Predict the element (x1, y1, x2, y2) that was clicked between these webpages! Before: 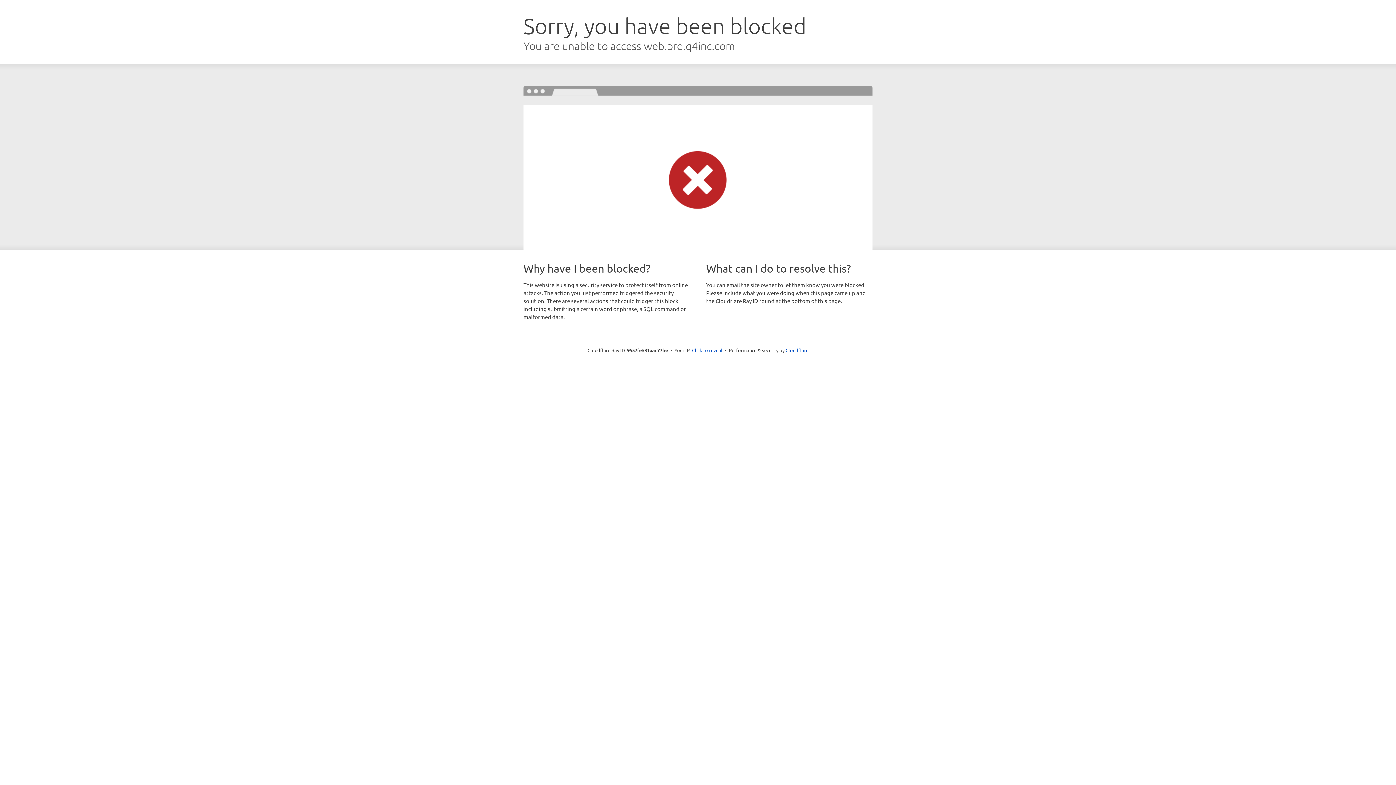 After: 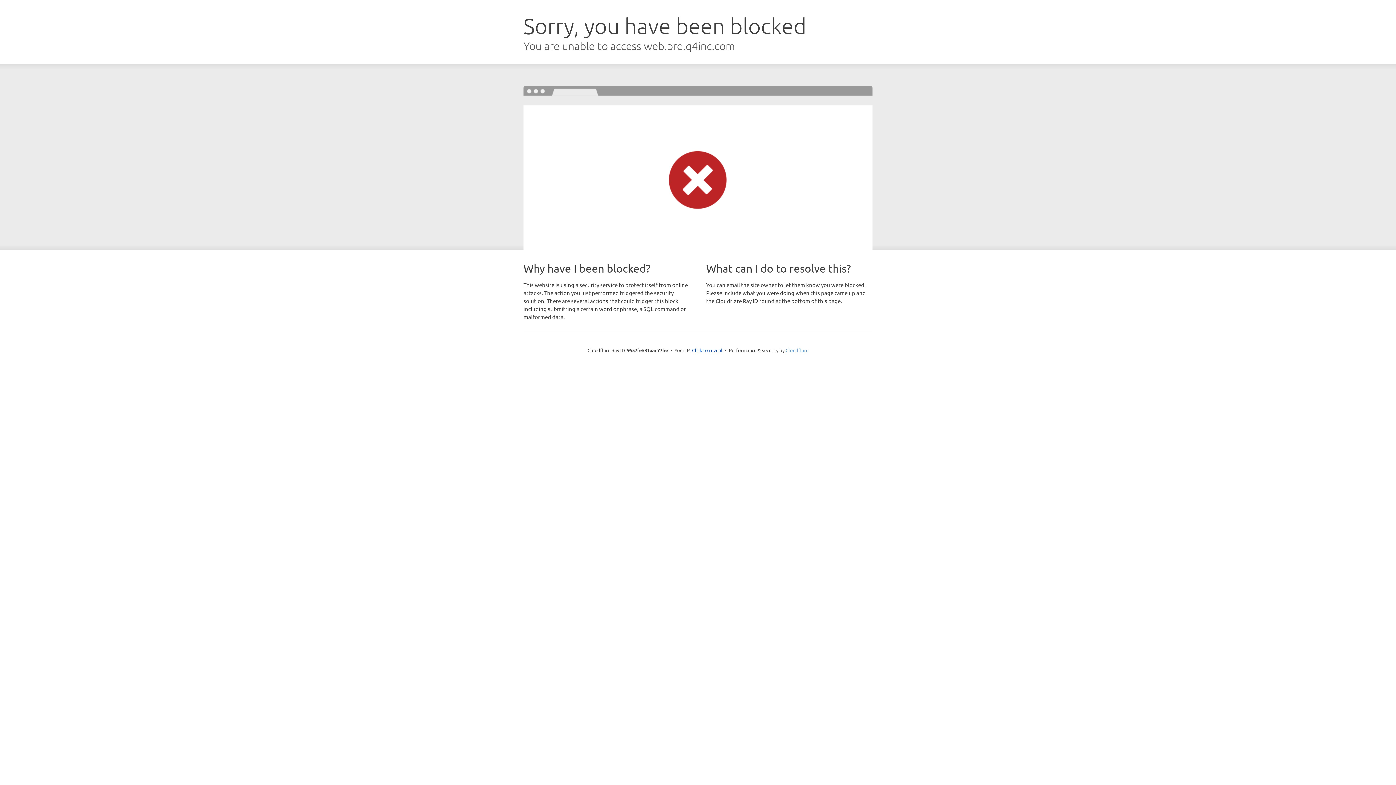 Action: label: Cloudflare bbox: (785, 347, 808, 353)